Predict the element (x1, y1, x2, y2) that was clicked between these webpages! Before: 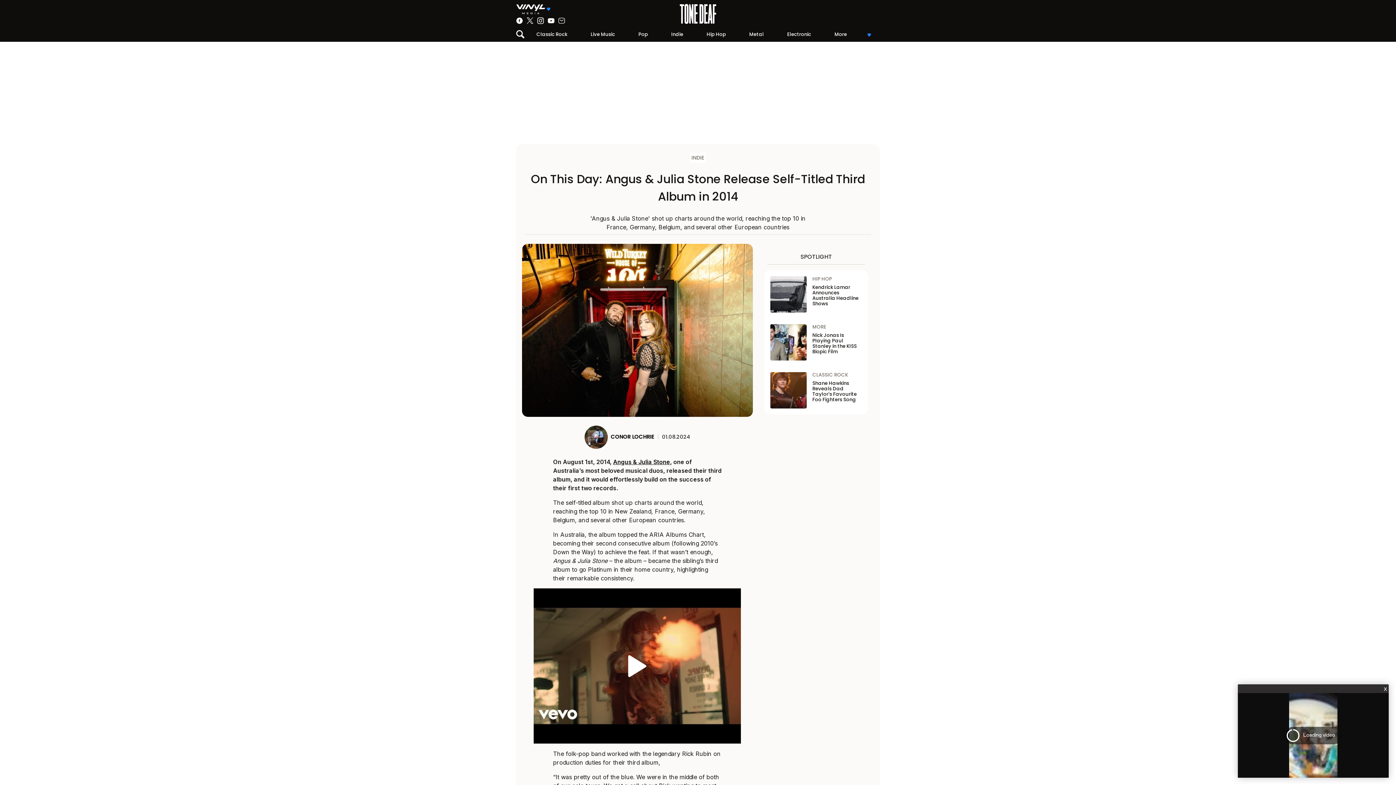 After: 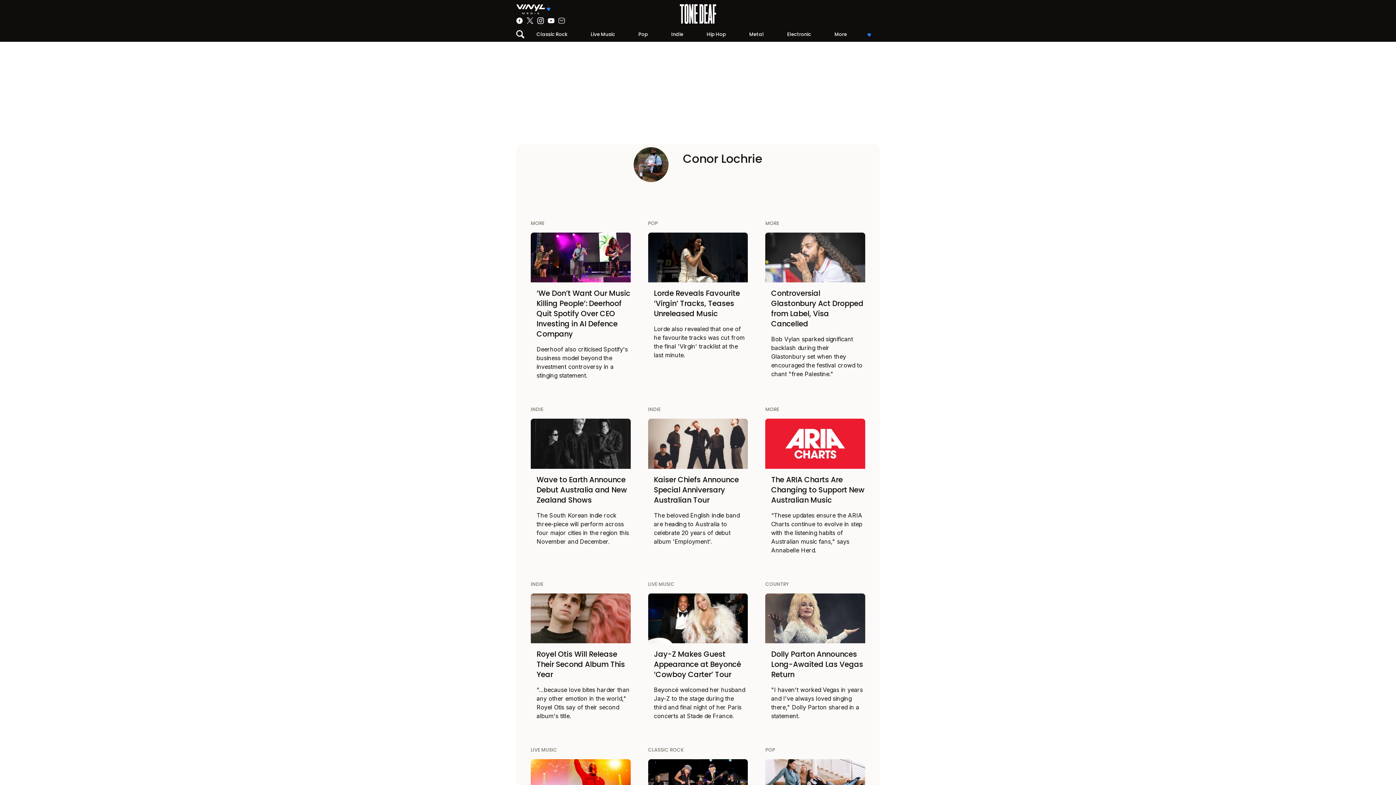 Action: bbox: (610, 433, 654, 440) label: CONOR LOCHRIE